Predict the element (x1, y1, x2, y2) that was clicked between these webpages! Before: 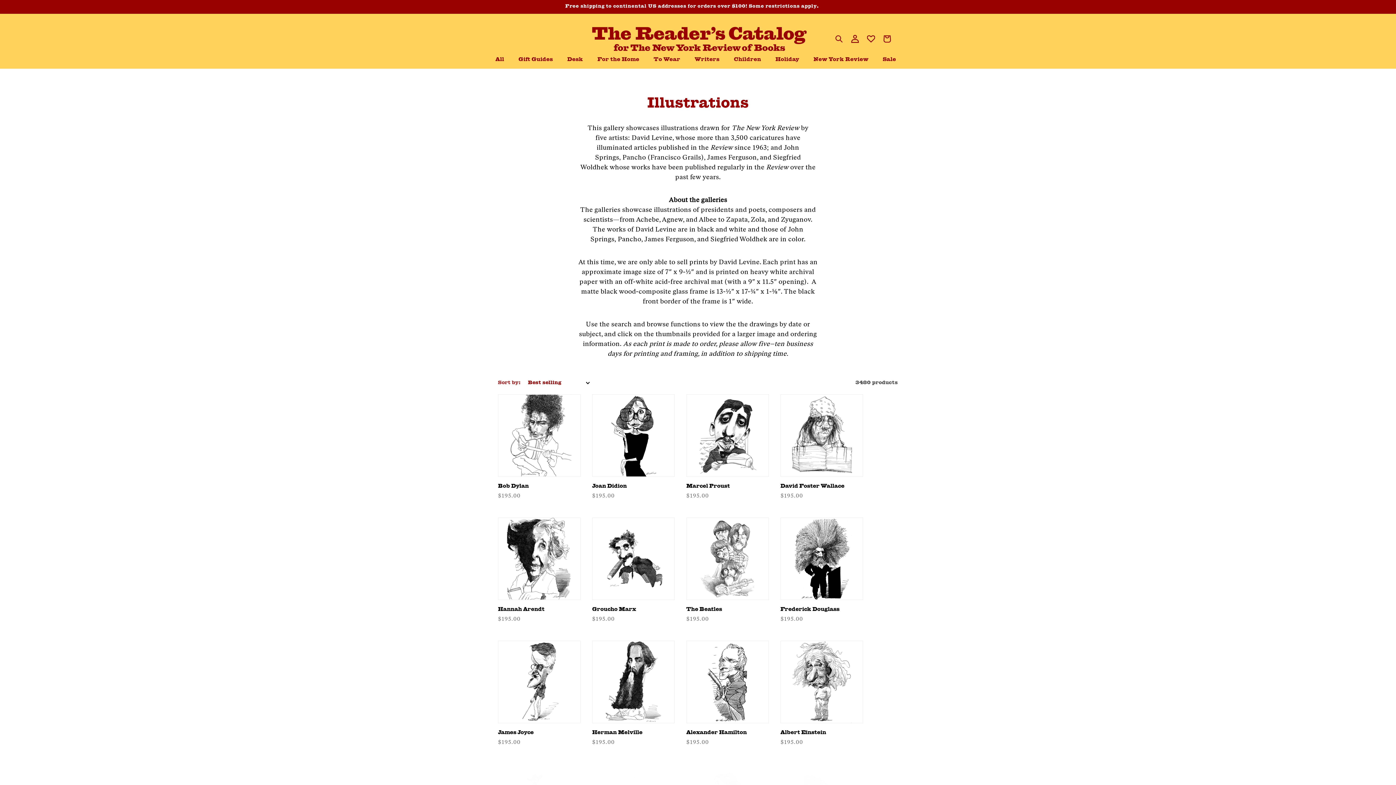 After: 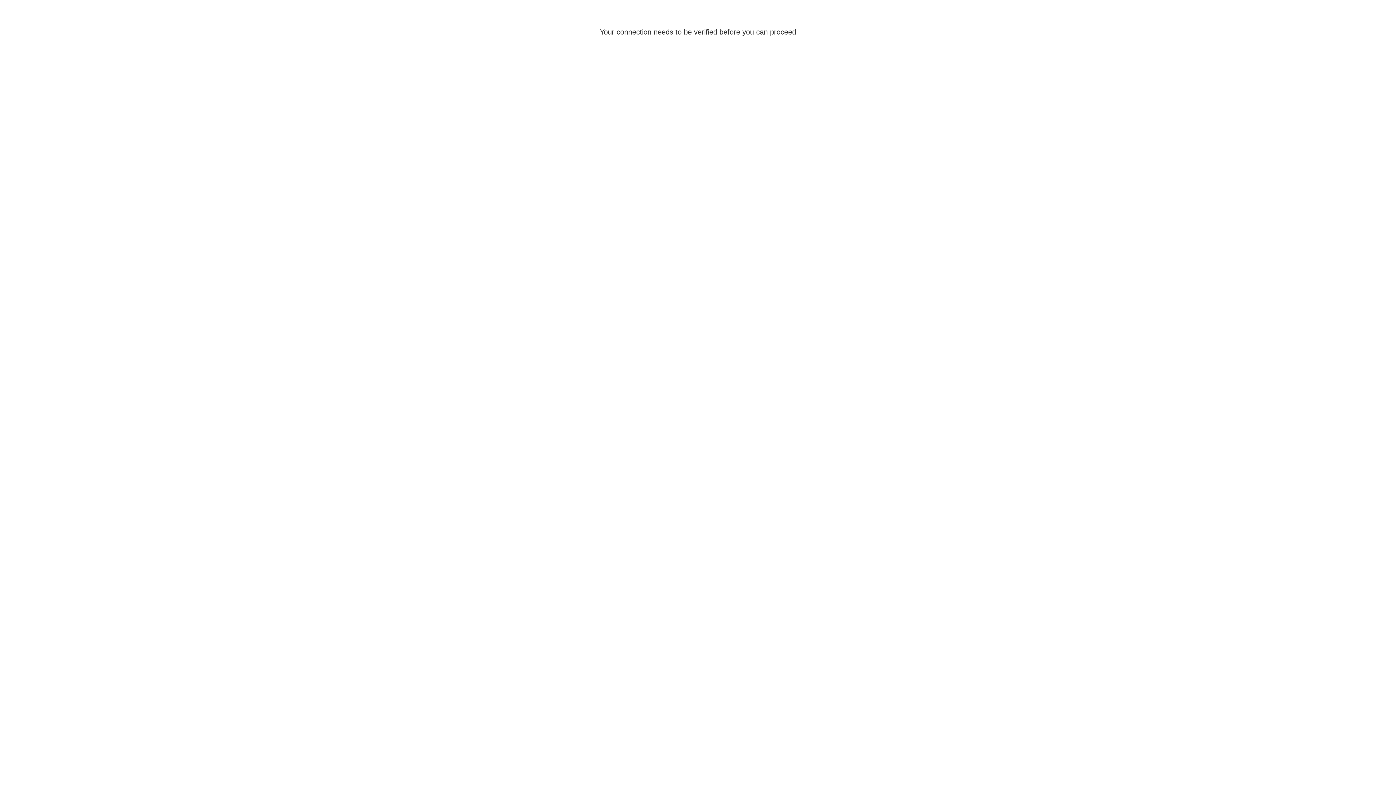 Action: bbox: (847, 31, 863, 47) label: Log in